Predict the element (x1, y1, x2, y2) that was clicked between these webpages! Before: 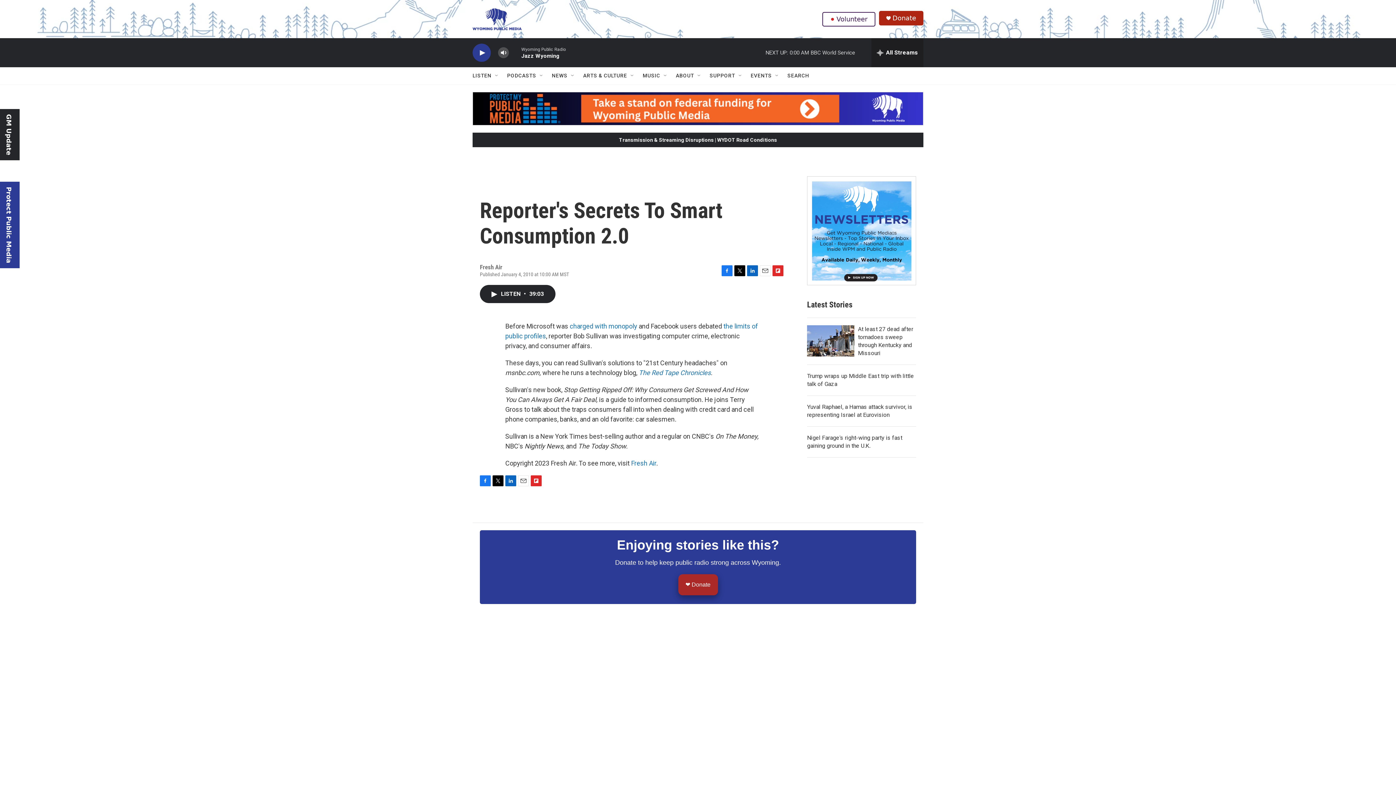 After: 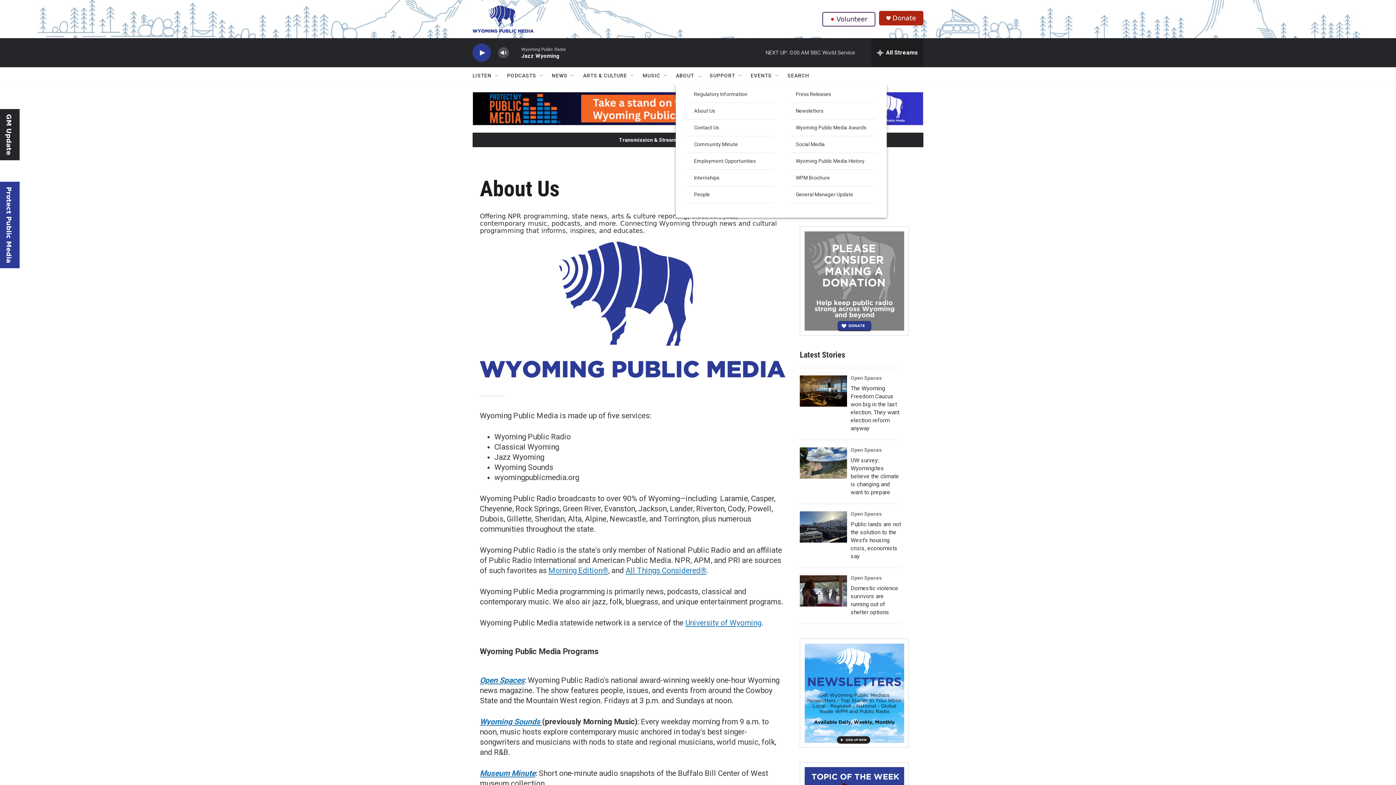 Action: label: ABOUT bbox: (676, 67, 694, 84)